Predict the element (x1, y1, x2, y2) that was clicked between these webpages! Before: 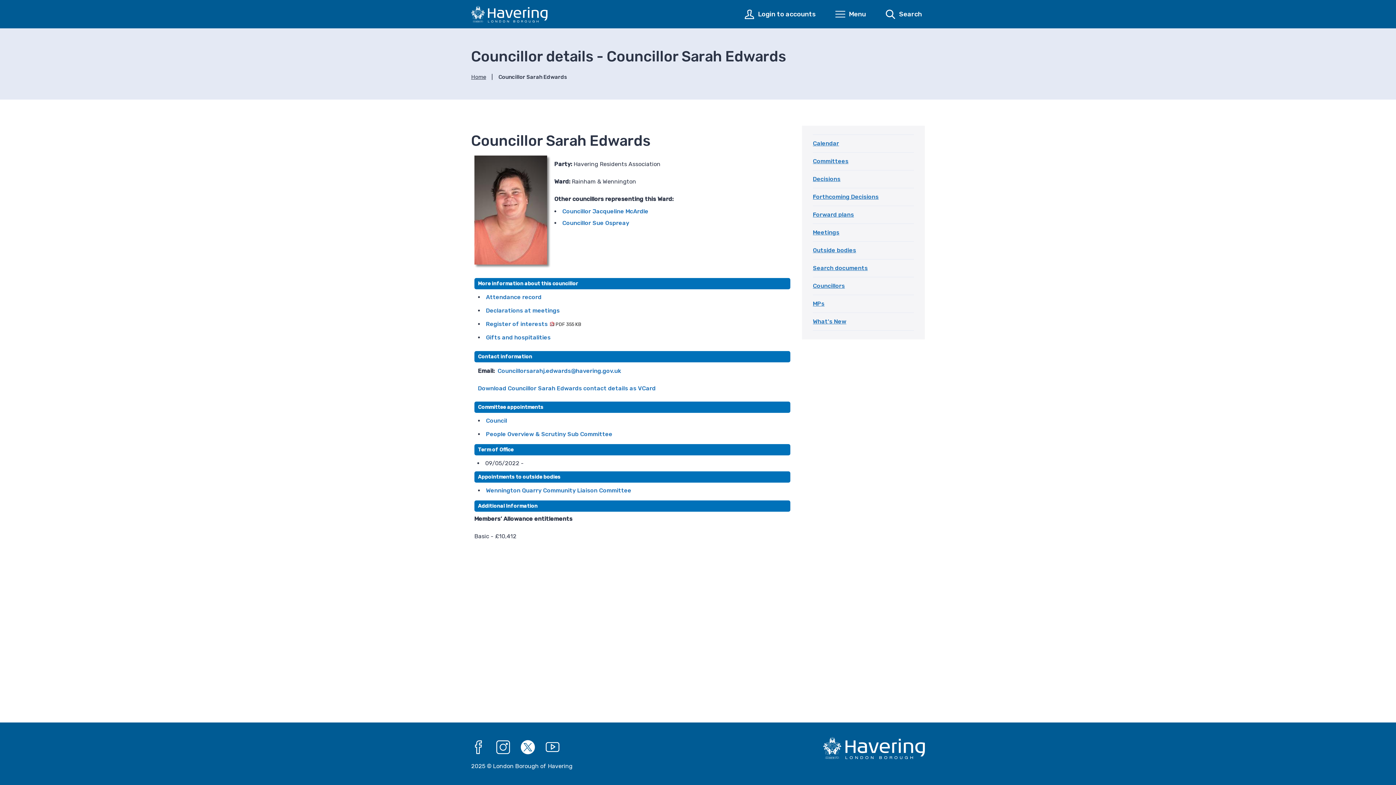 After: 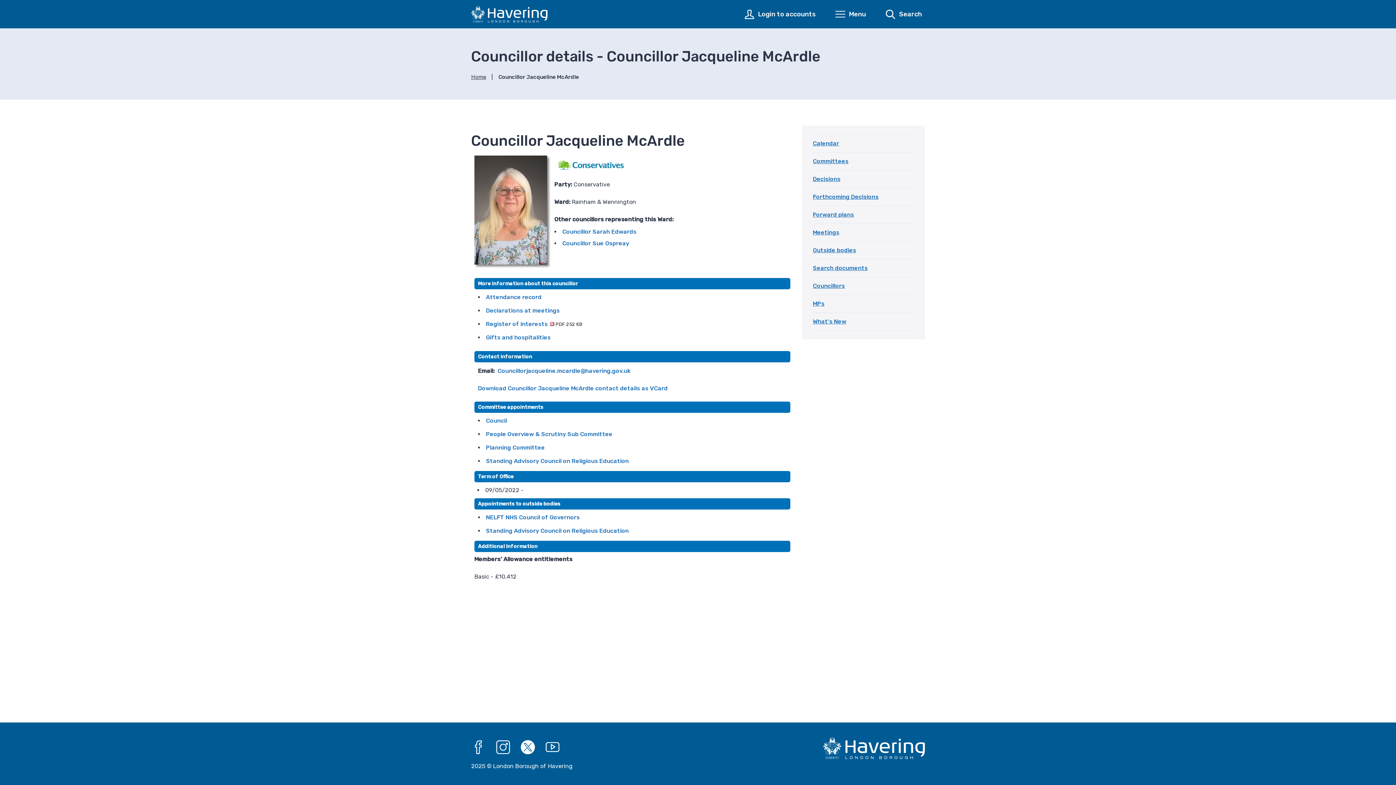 Action: bbox: (562, 208, 648, 214) label: Councillor Jacqueline McArdle